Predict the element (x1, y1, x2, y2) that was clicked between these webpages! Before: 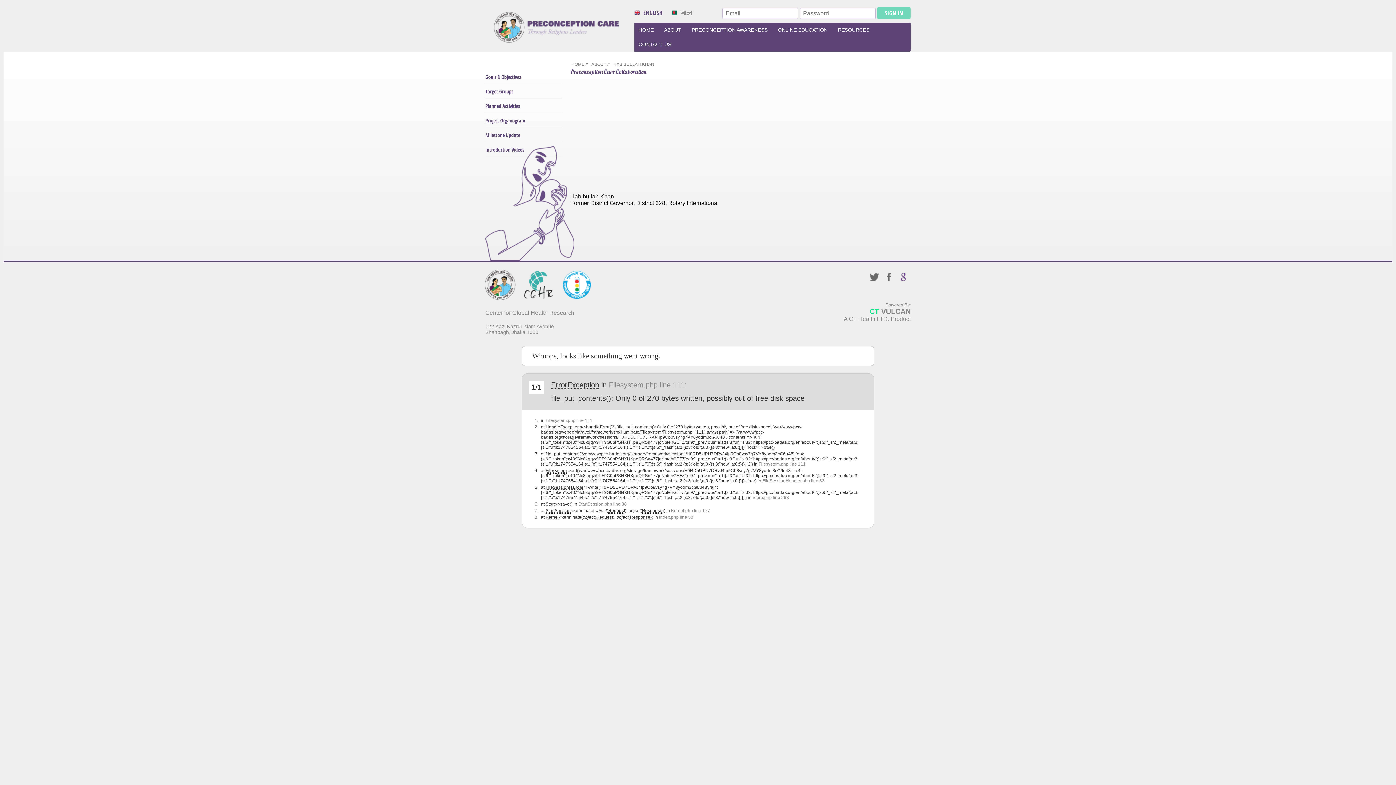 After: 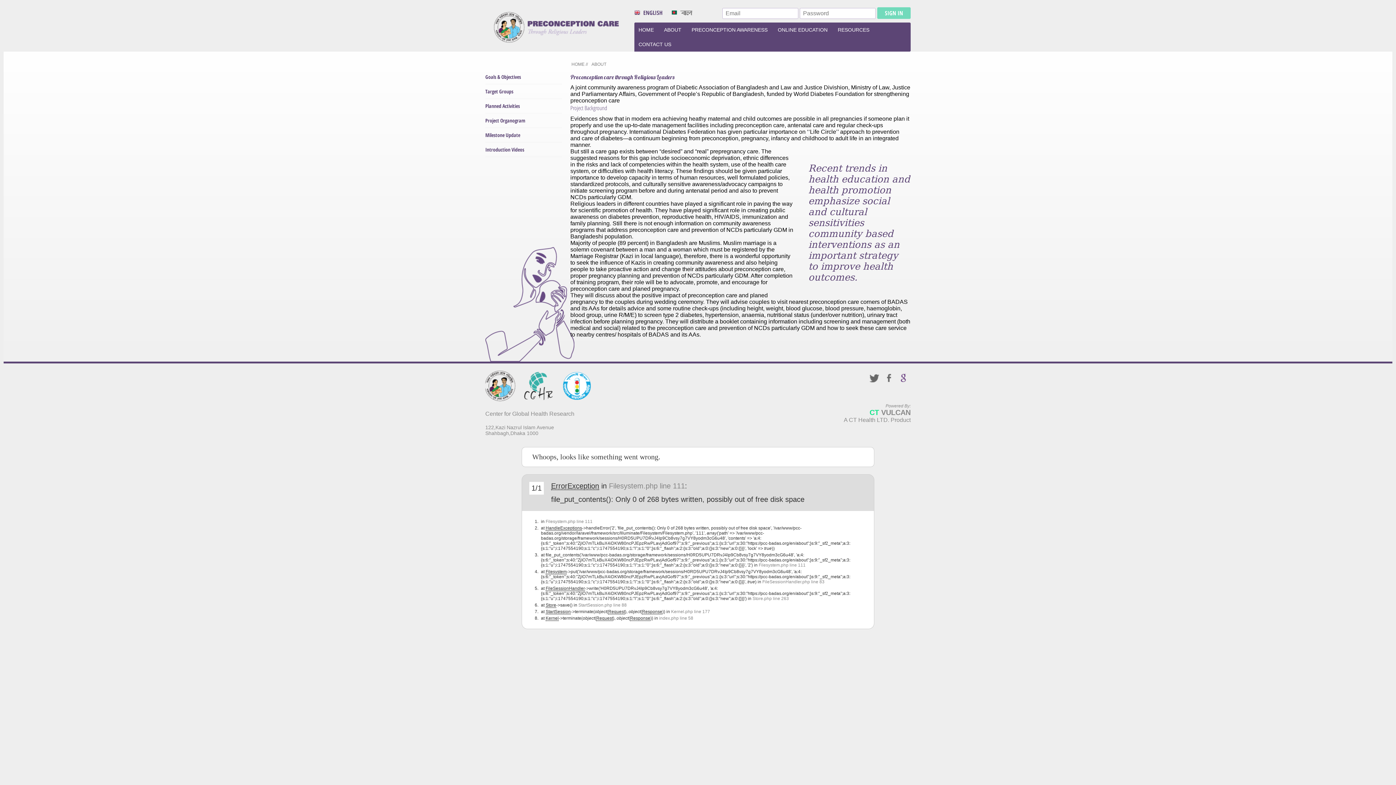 Action: bbox: (590, 60, 610, 68) label: ABOUT